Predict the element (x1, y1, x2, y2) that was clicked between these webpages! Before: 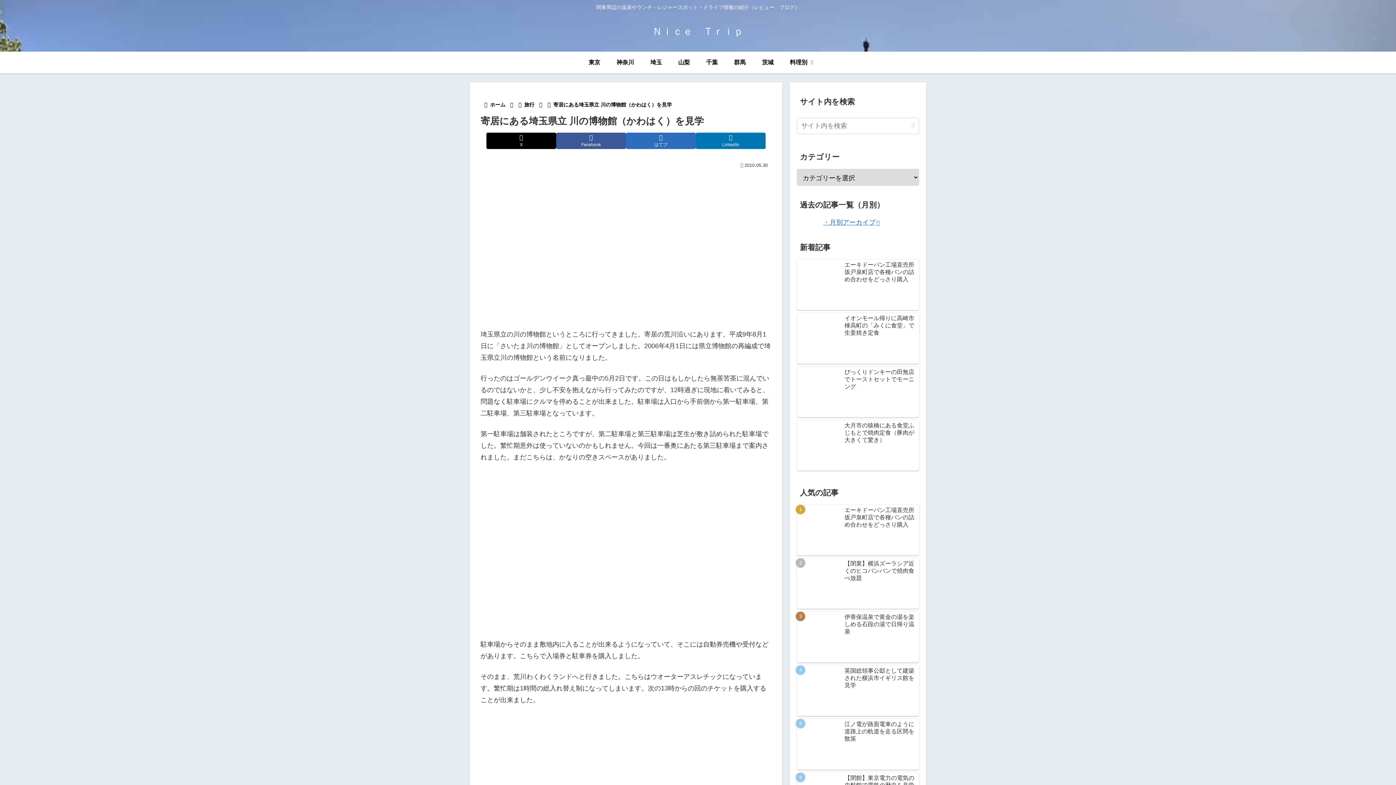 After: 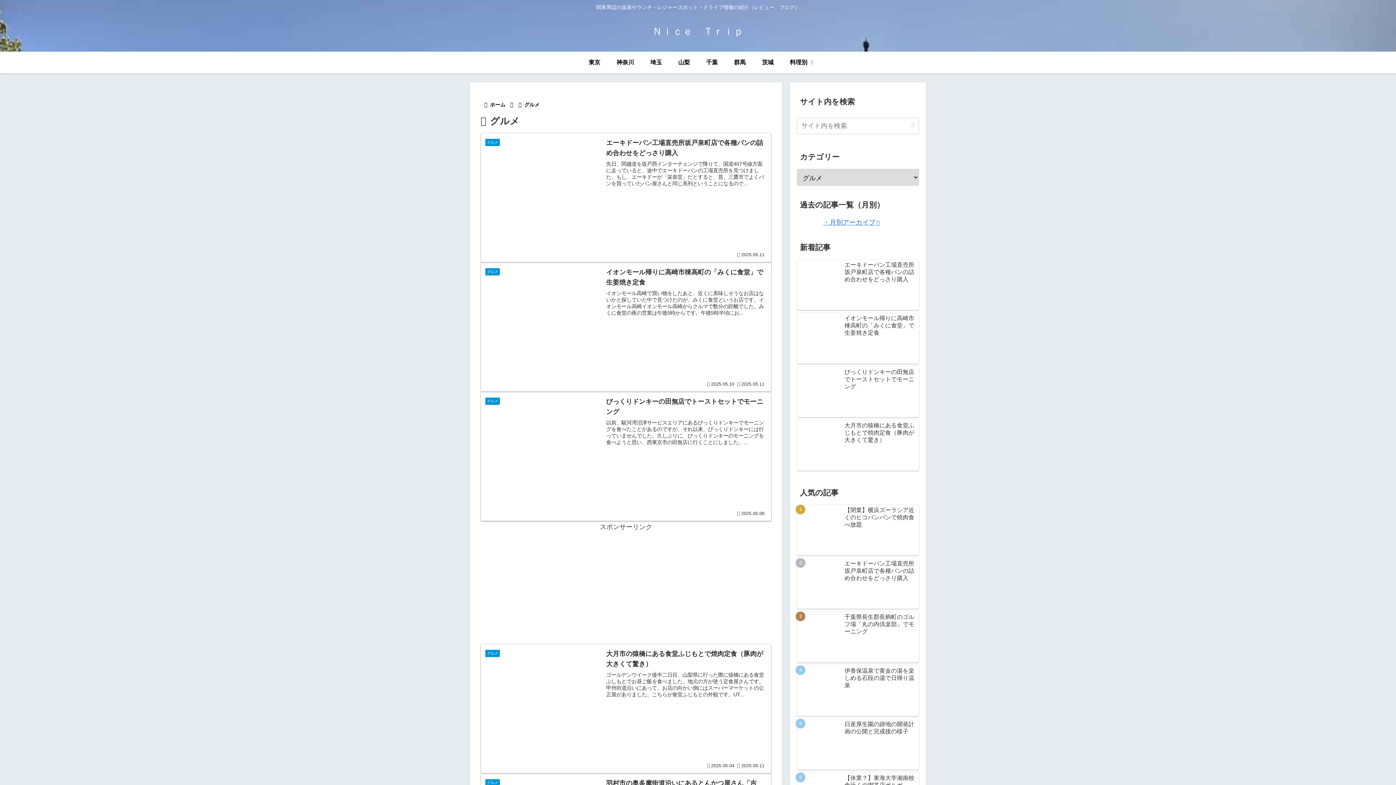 Action: label: 料理別 bbox: (781, 51, 815, 73)